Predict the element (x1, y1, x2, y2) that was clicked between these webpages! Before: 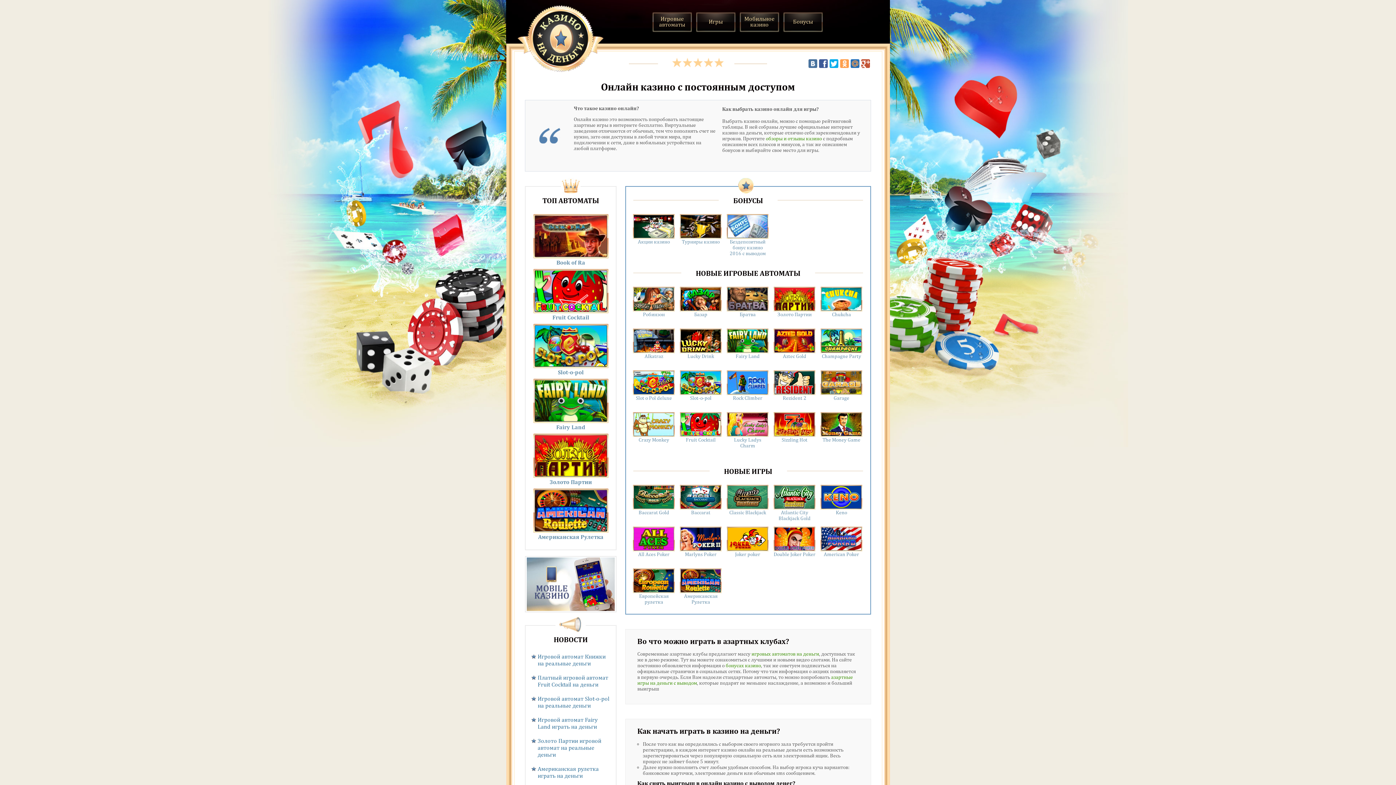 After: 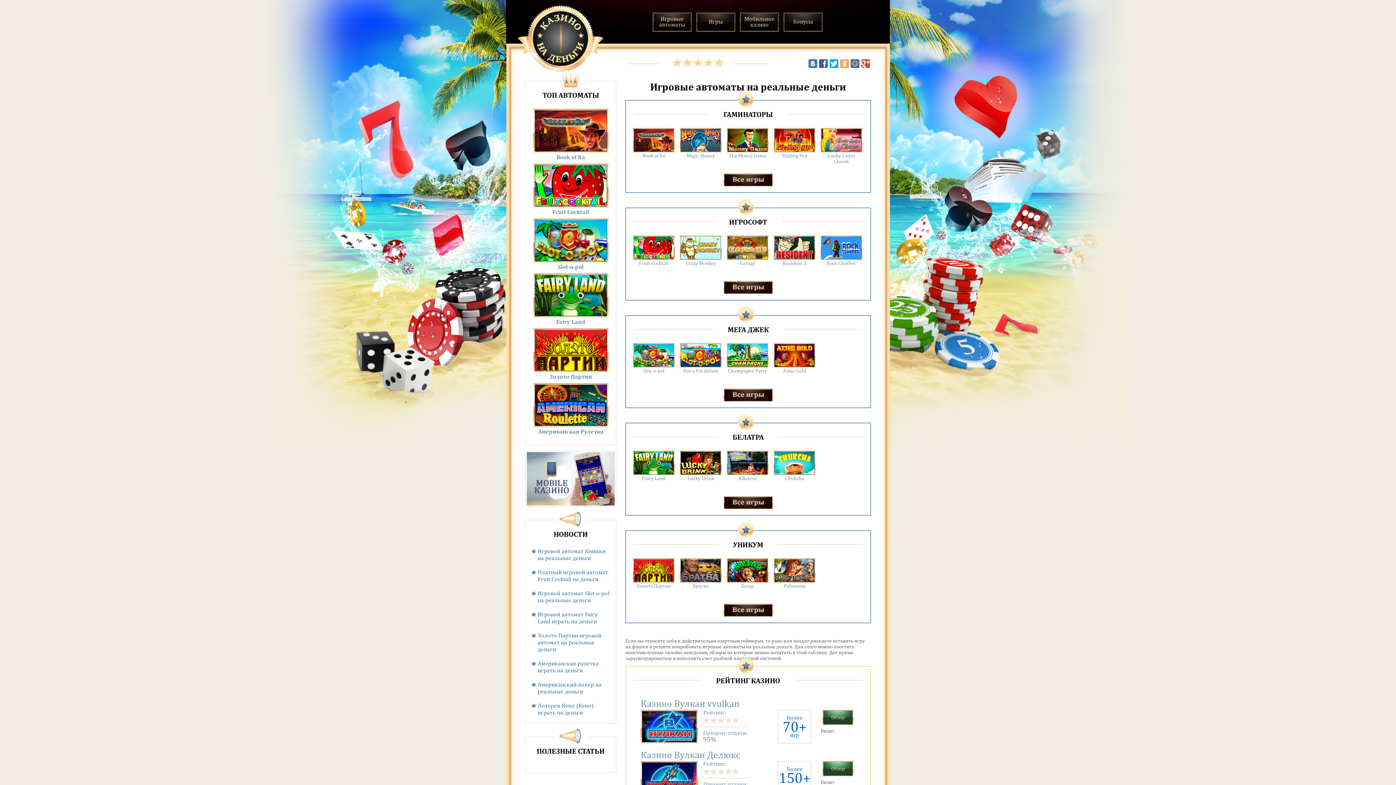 Action: label: Игровые автоматы bbox: (652, 12, 692, 32)